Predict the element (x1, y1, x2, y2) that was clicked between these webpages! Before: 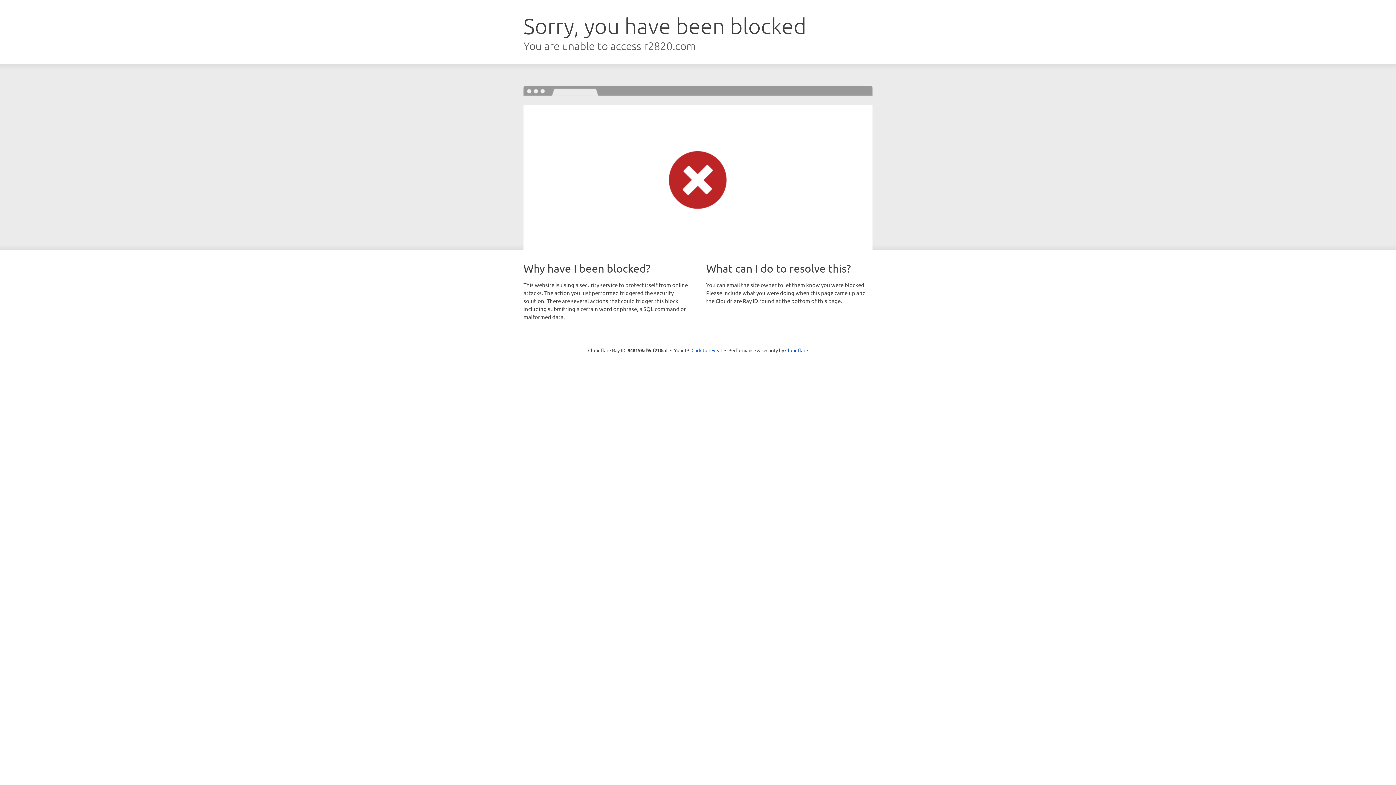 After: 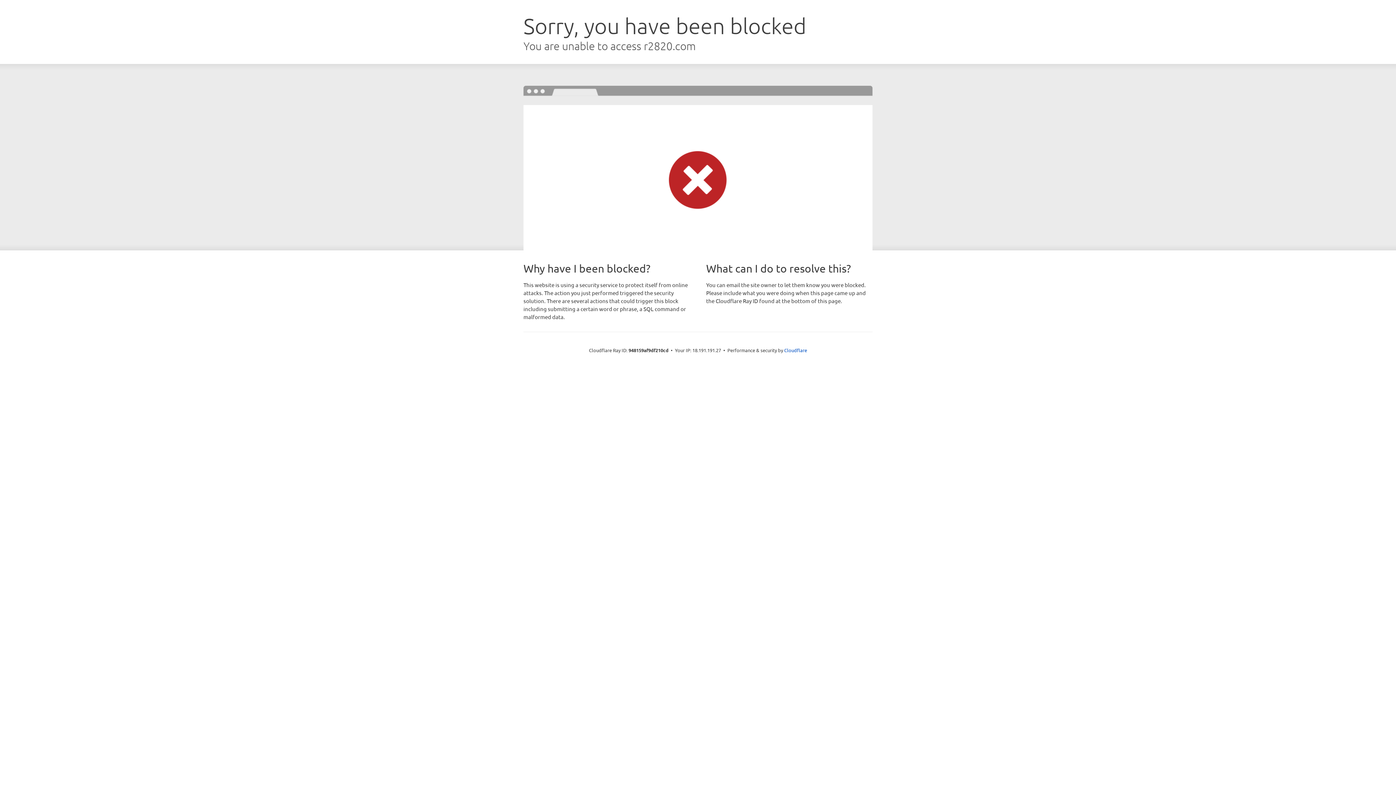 Action: label: Click to reveal bbox: (691, 346, 722, 353)